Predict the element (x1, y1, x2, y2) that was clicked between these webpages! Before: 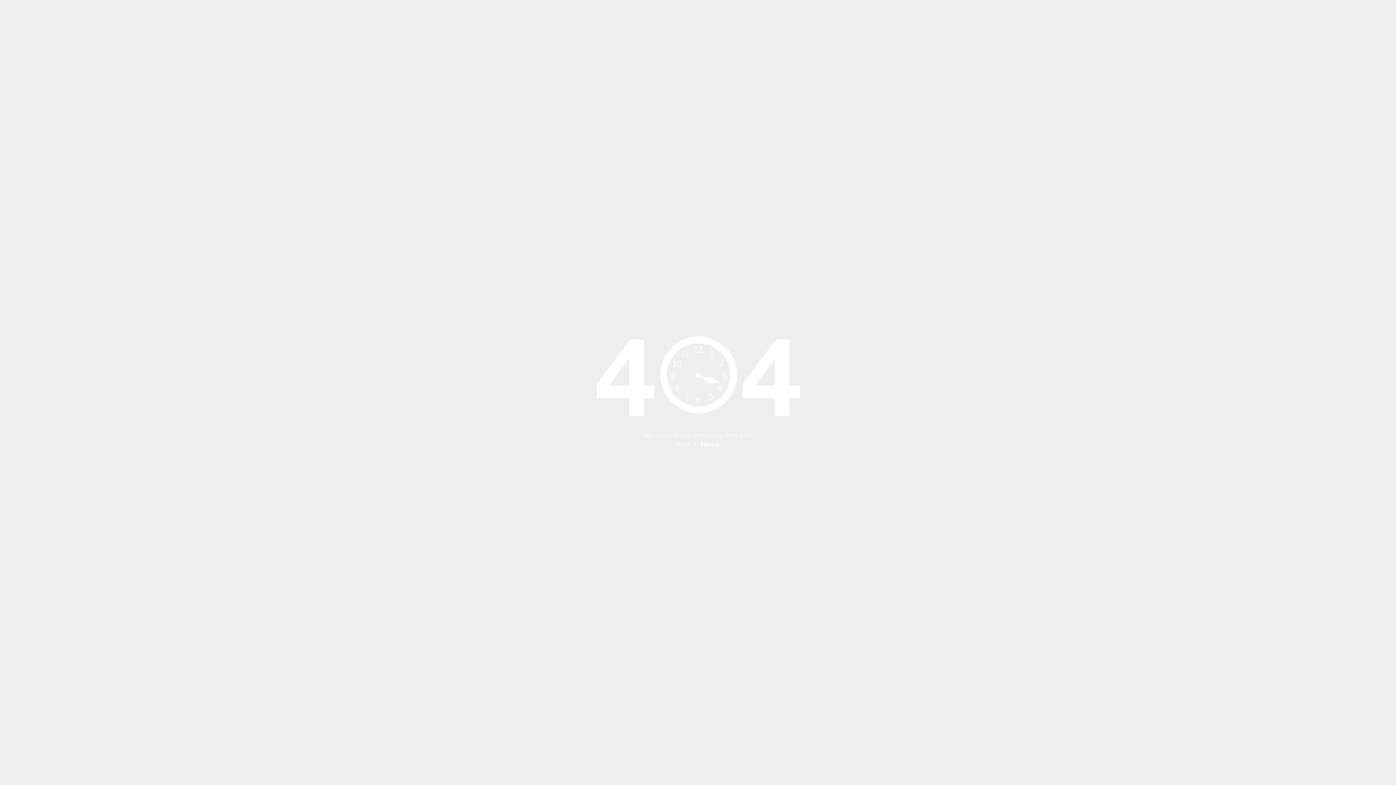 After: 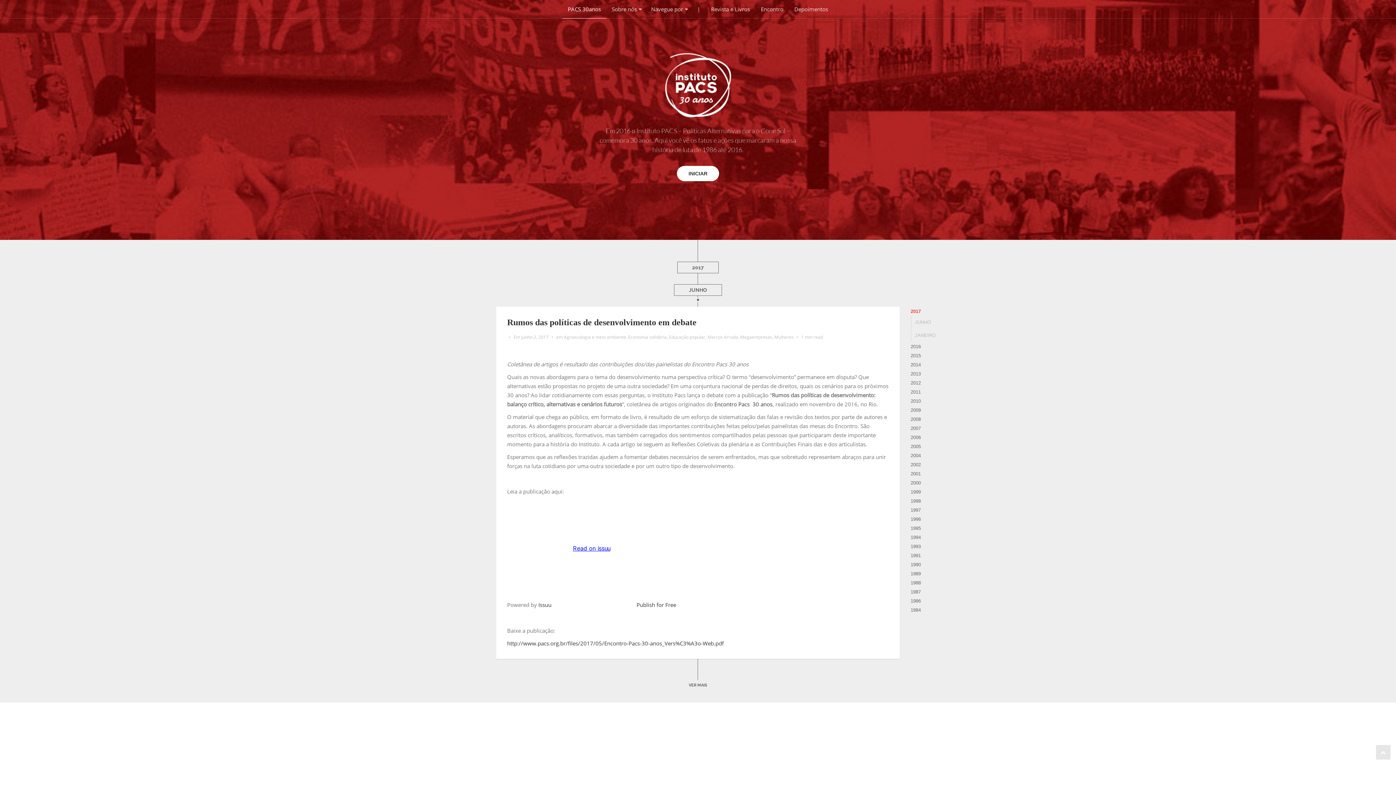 Action: label: Home bbox: (700, 440, 719, 448)